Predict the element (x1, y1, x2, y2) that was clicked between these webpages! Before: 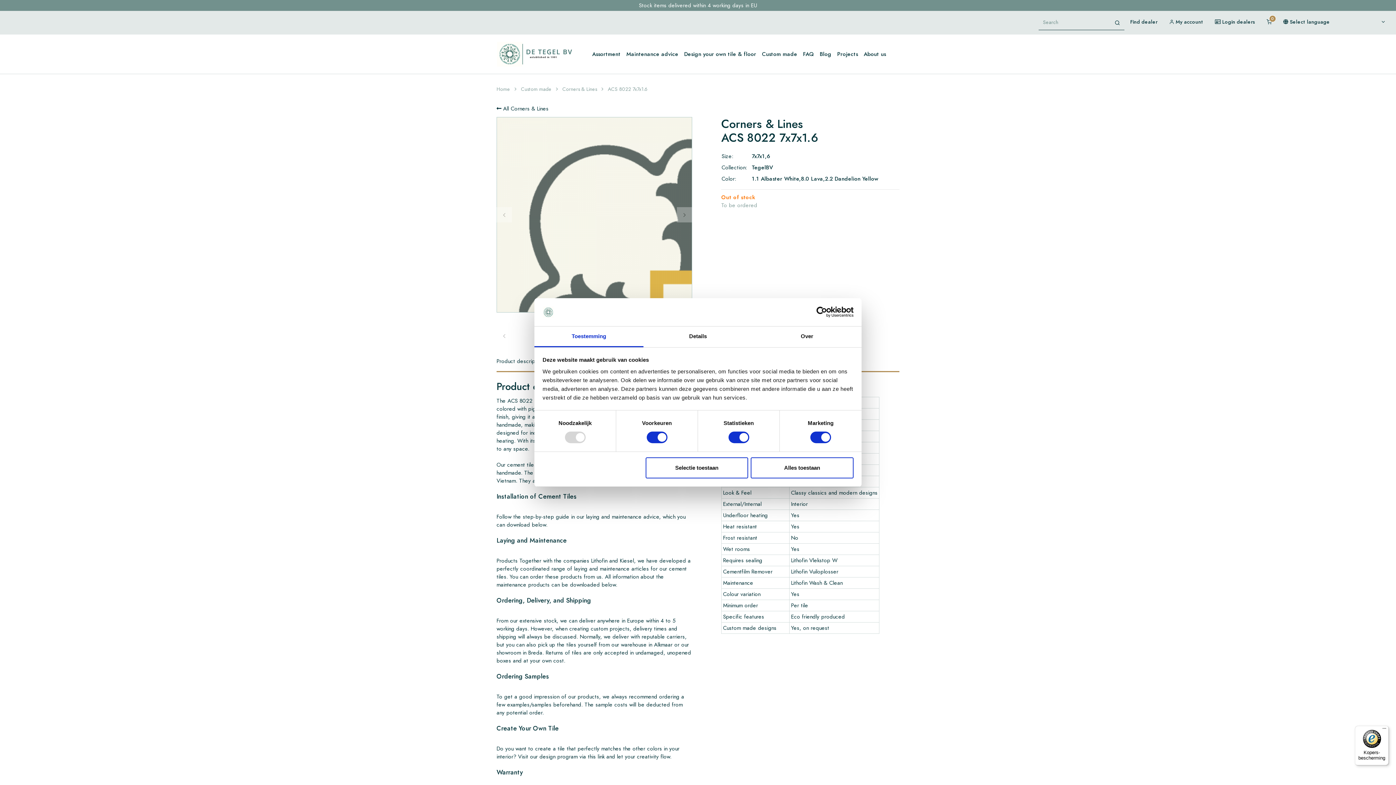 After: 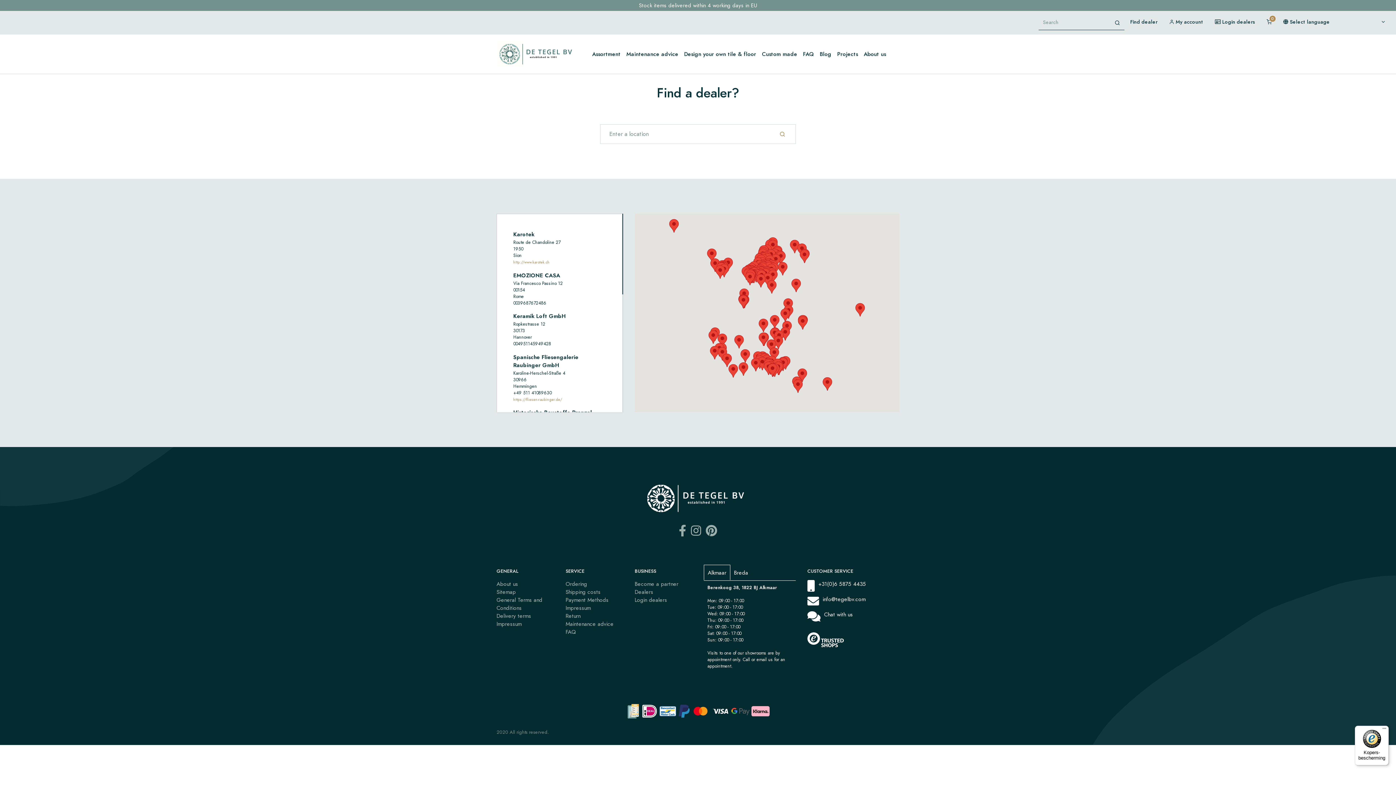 Action: bbox: (1124, 15, 1163, 28) label: Find dealer